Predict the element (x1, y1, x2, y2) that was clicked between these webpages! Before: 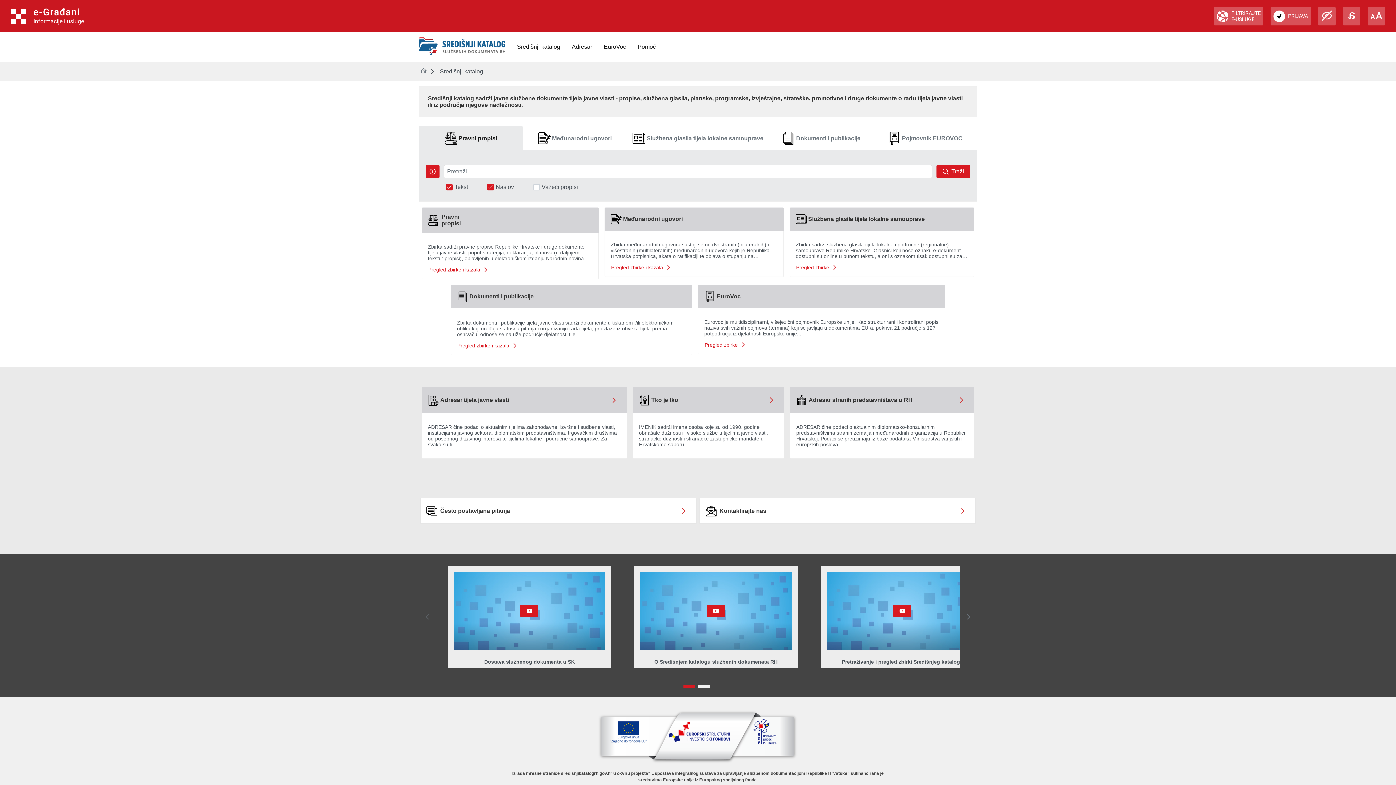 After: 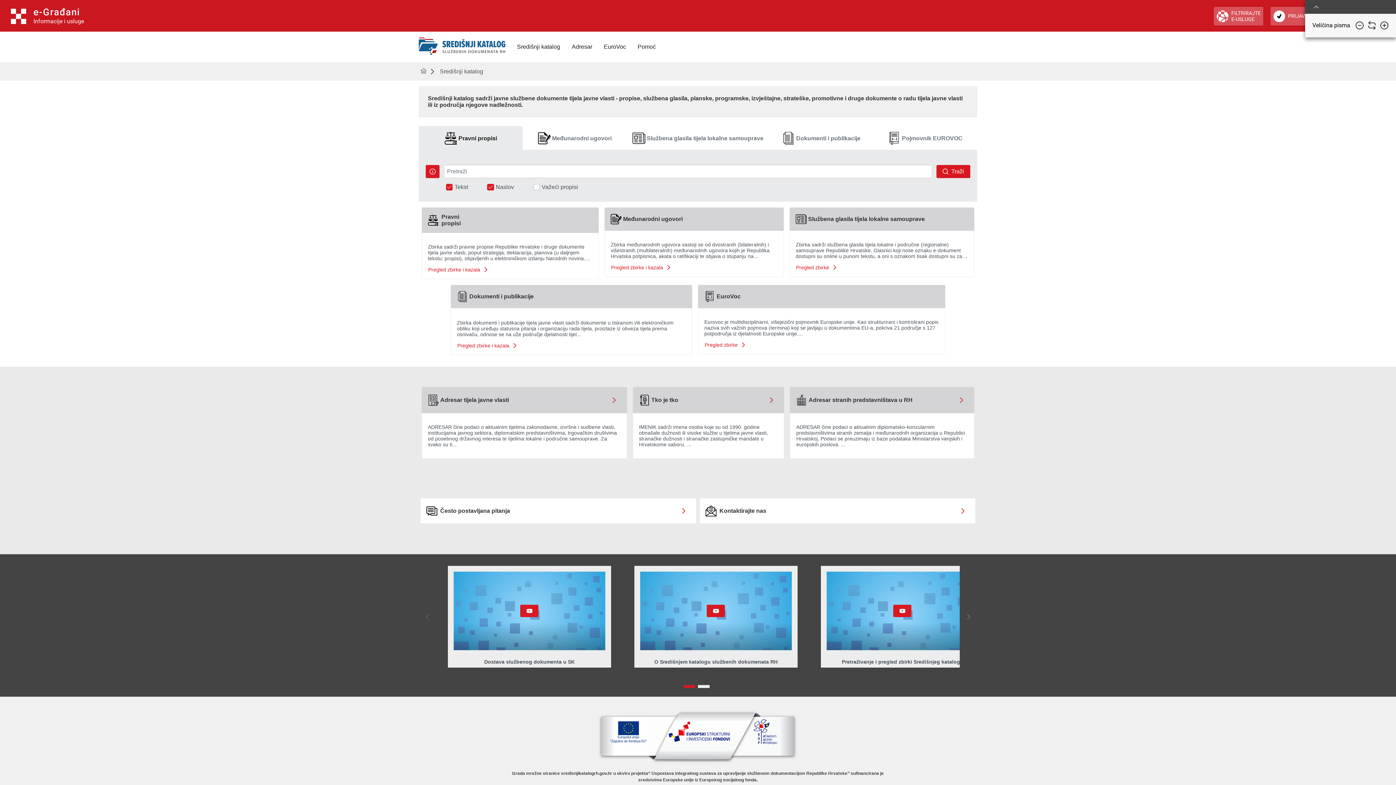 Action: bbox: (1368, 6, 1385, 25)